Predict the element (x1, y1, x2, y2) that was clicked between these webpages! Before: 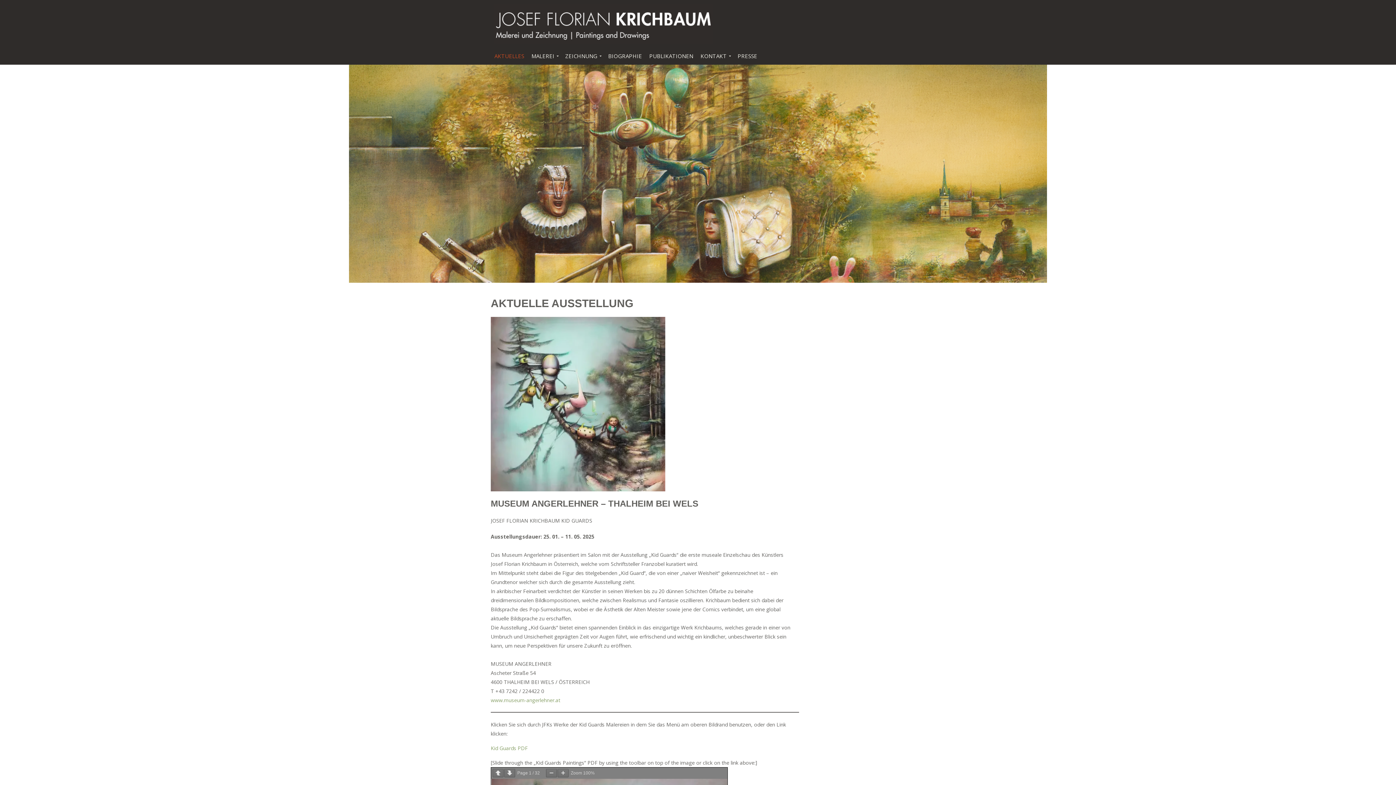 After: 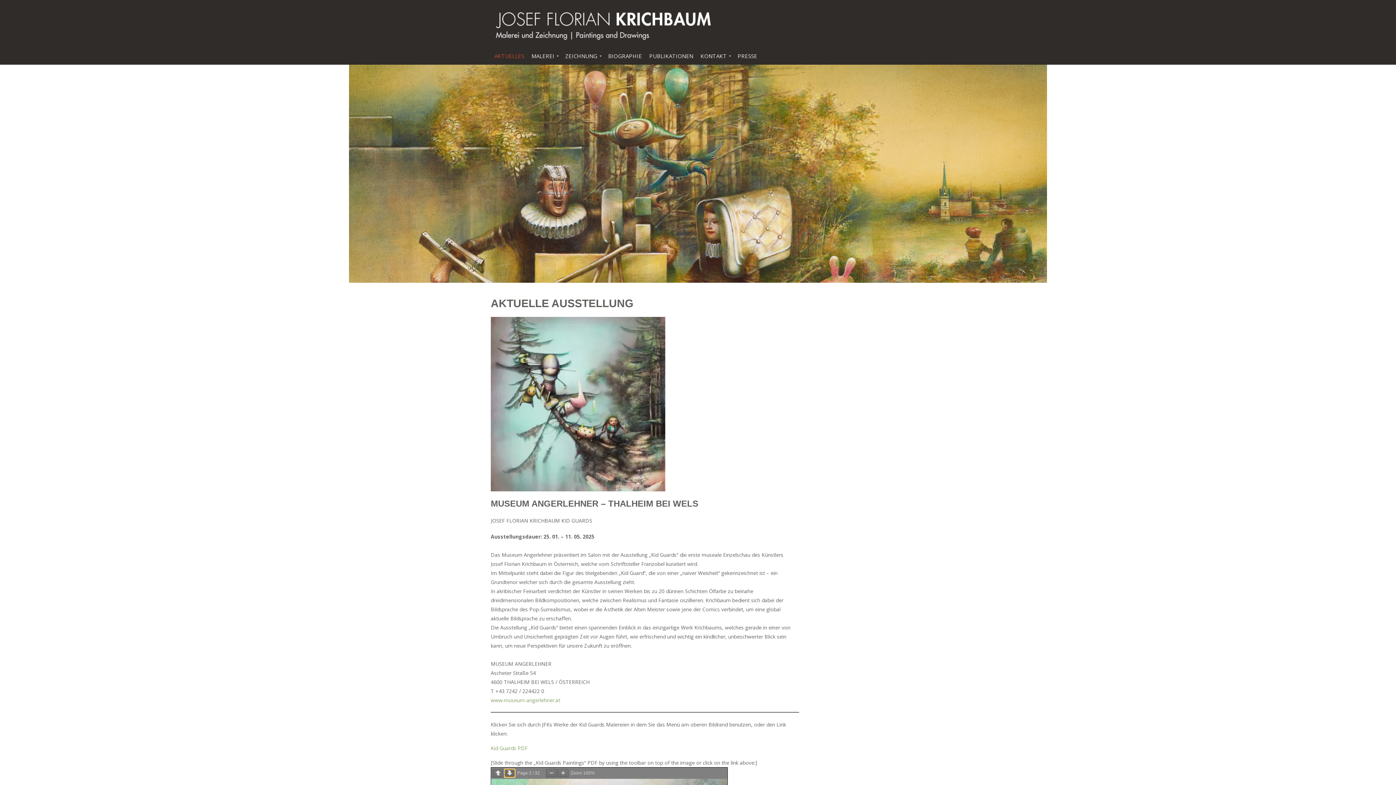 Action: bbox: (504, 769, 515, 777)